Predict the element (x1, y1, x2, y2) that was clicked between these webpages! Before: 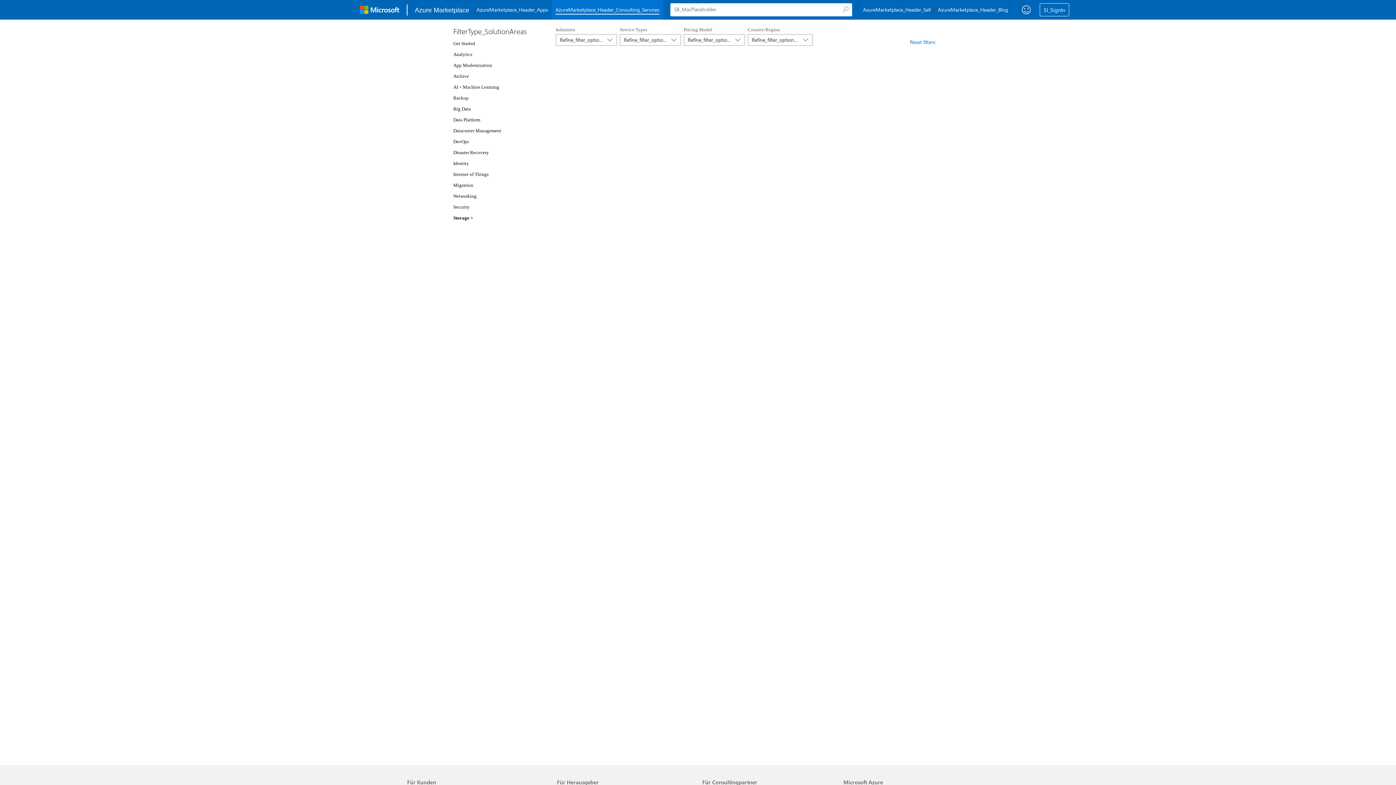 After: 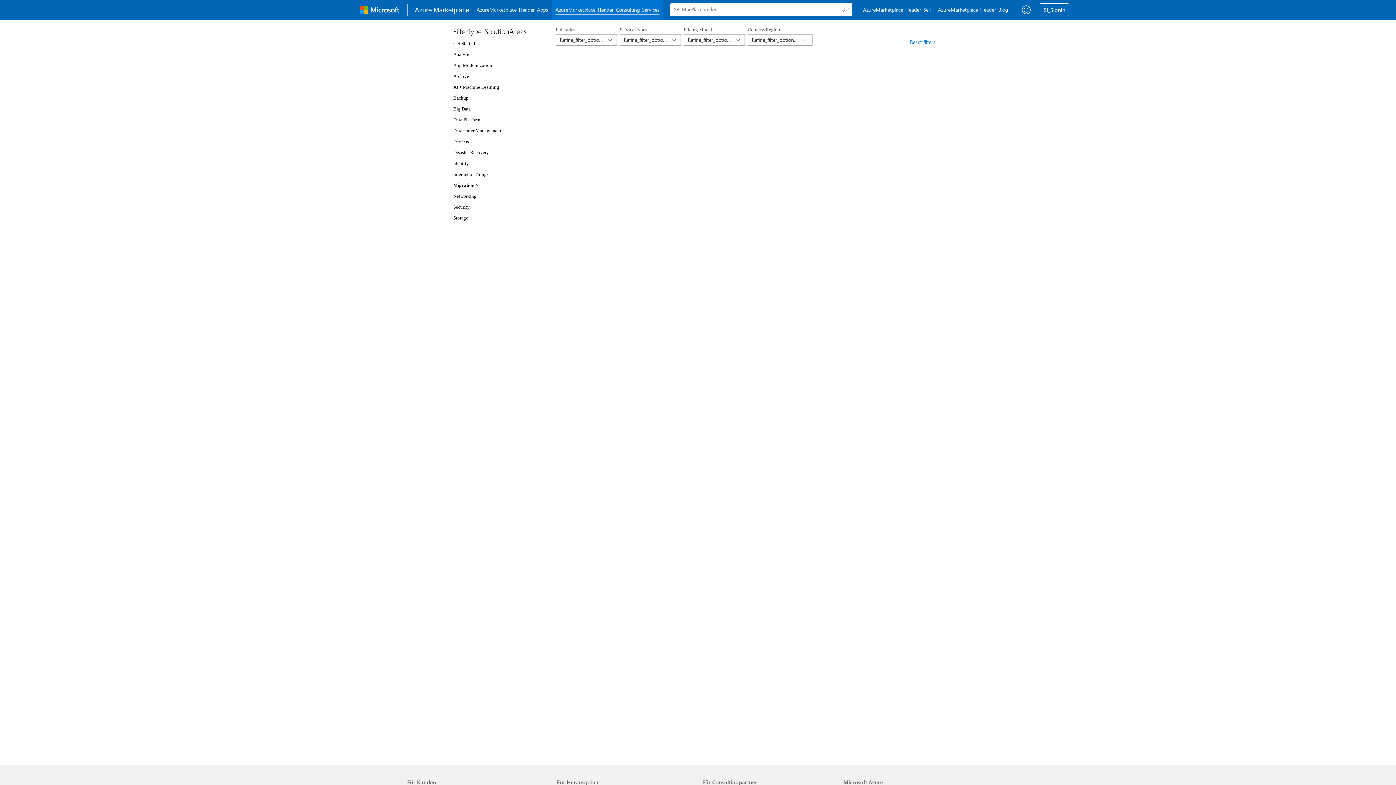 Action: bbox: (453, 182, 473, 188) label: Migration